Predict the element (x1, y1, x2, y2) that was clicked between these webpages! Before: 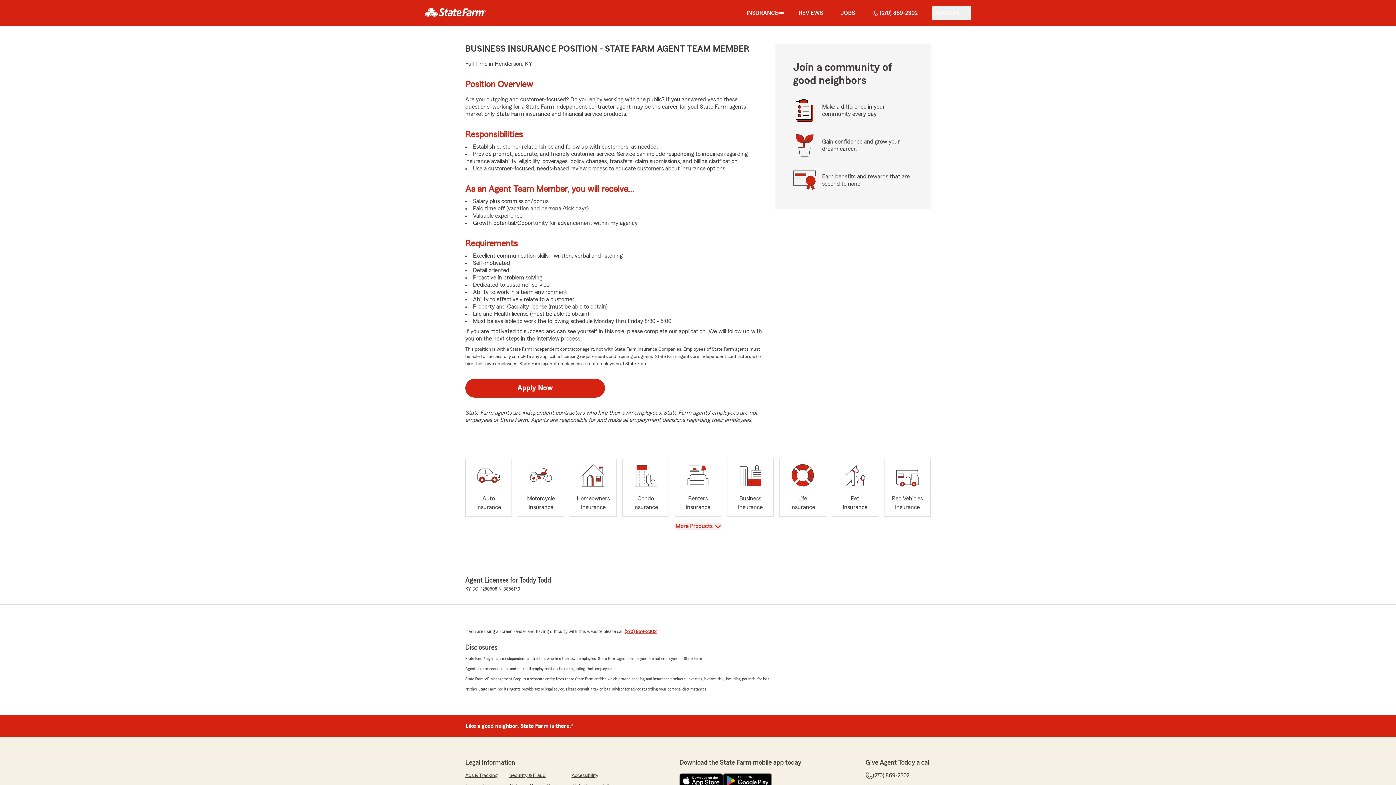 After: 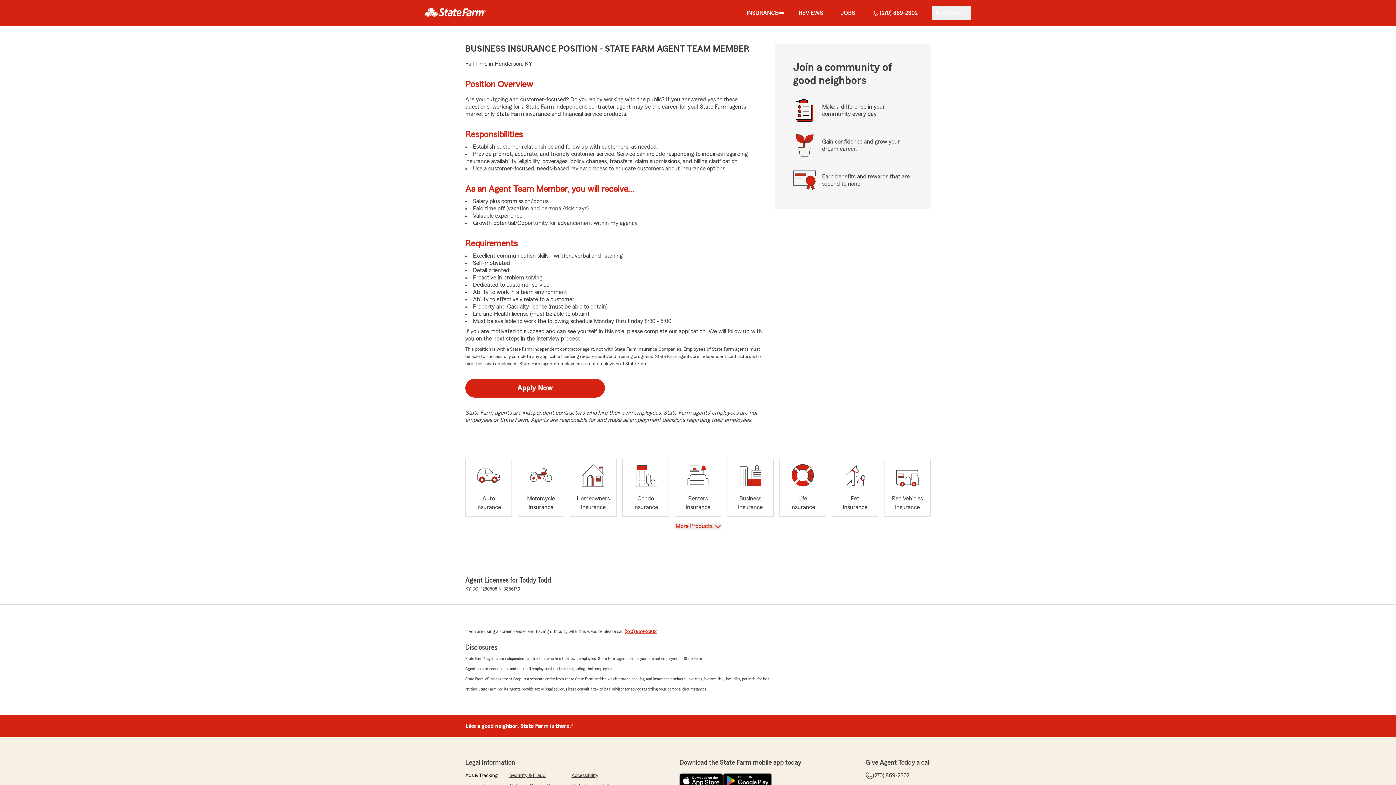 Action: label: Ads & Tracking bbox: (465, 772, 497, 779)